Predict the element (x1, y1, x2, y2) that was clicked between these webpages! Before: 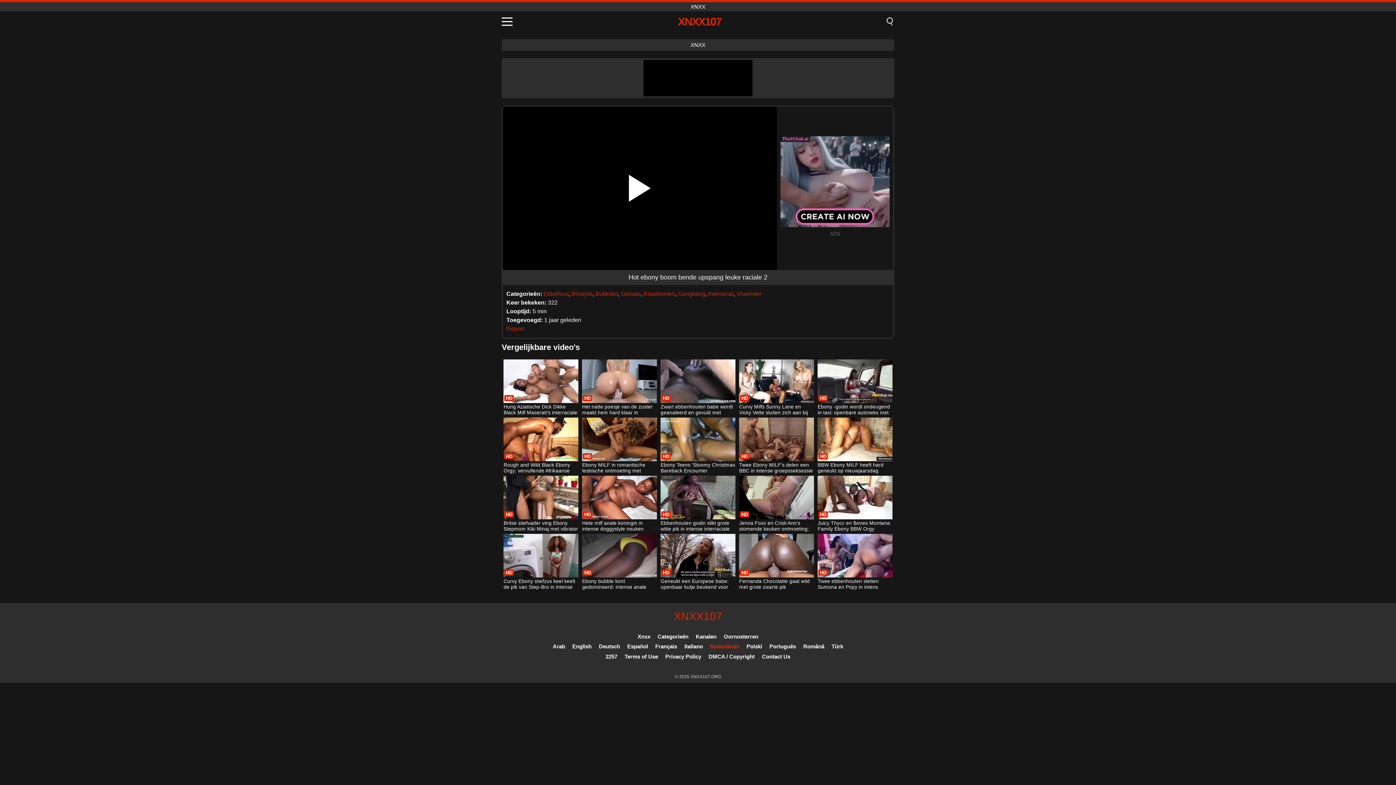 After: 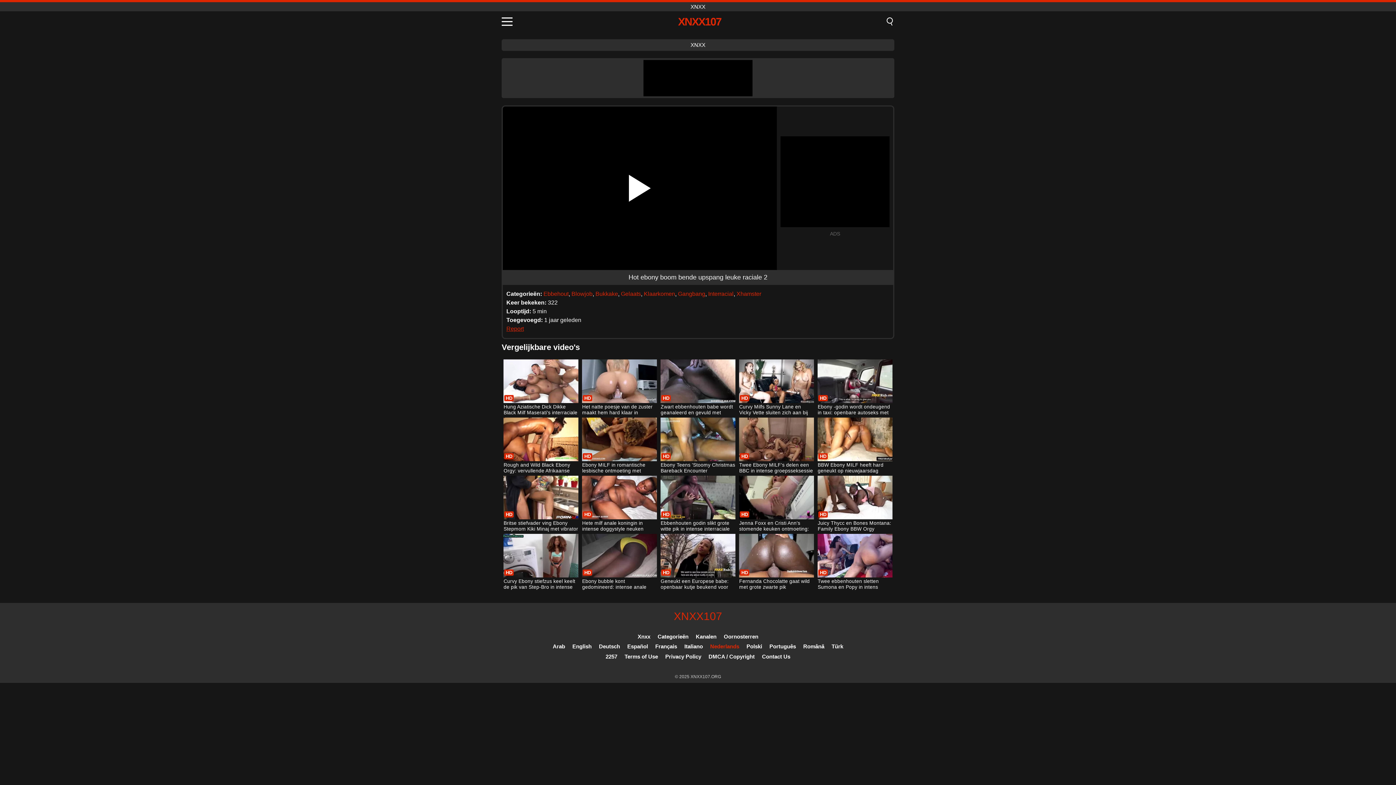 Action: label: Report bbox: (506, 325, 524, 332)